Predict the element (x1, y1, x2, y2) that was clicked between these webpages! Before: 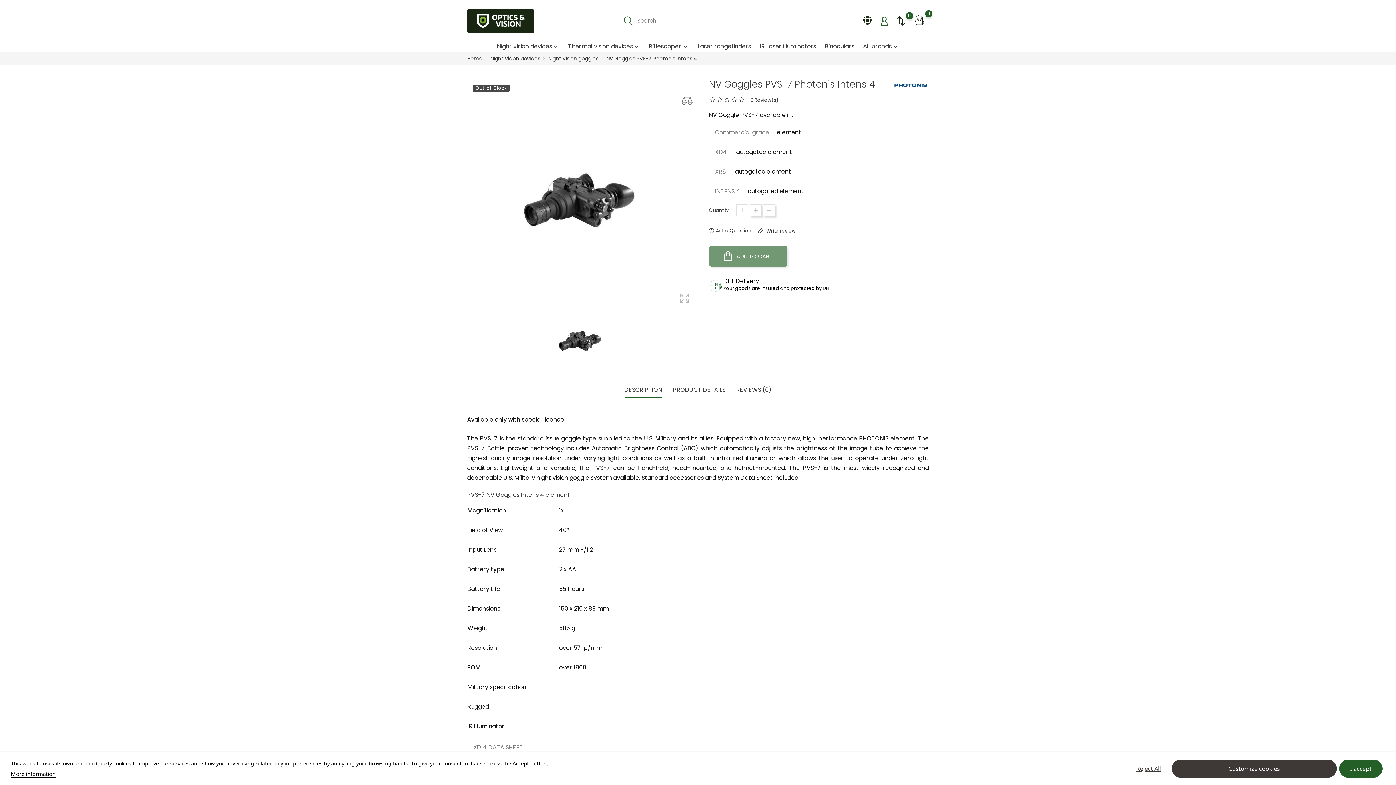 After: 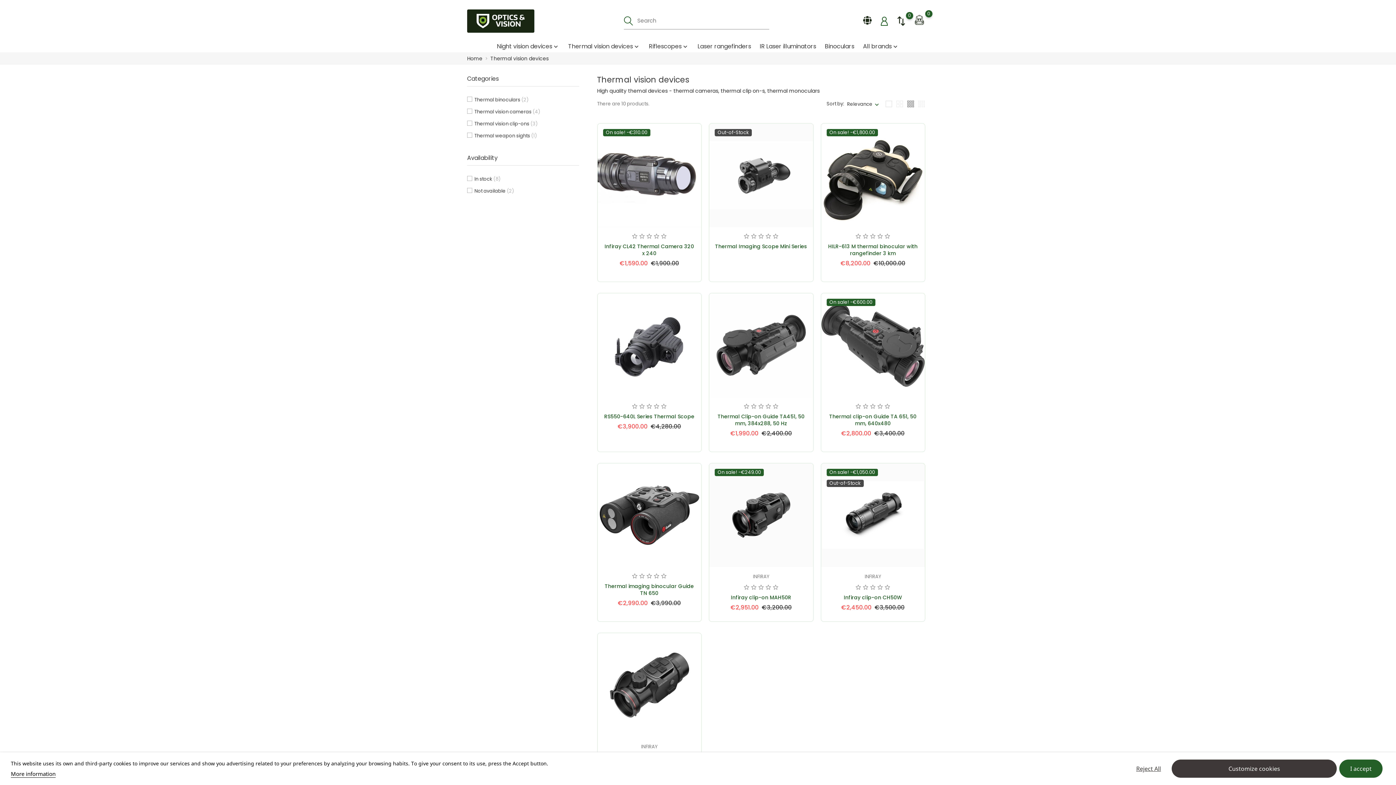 Action: bbox: (568, 41, 640, 52) label: Thermal vision devices
